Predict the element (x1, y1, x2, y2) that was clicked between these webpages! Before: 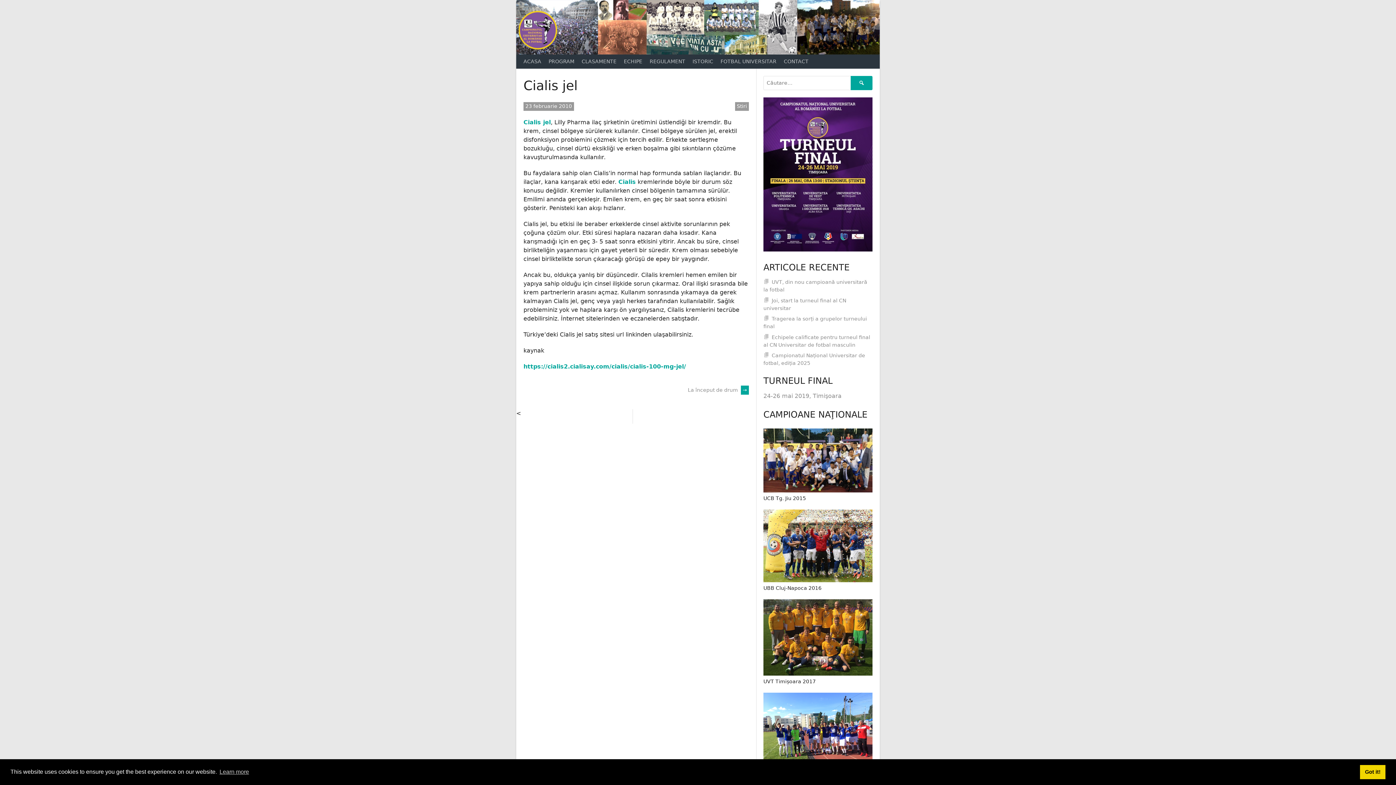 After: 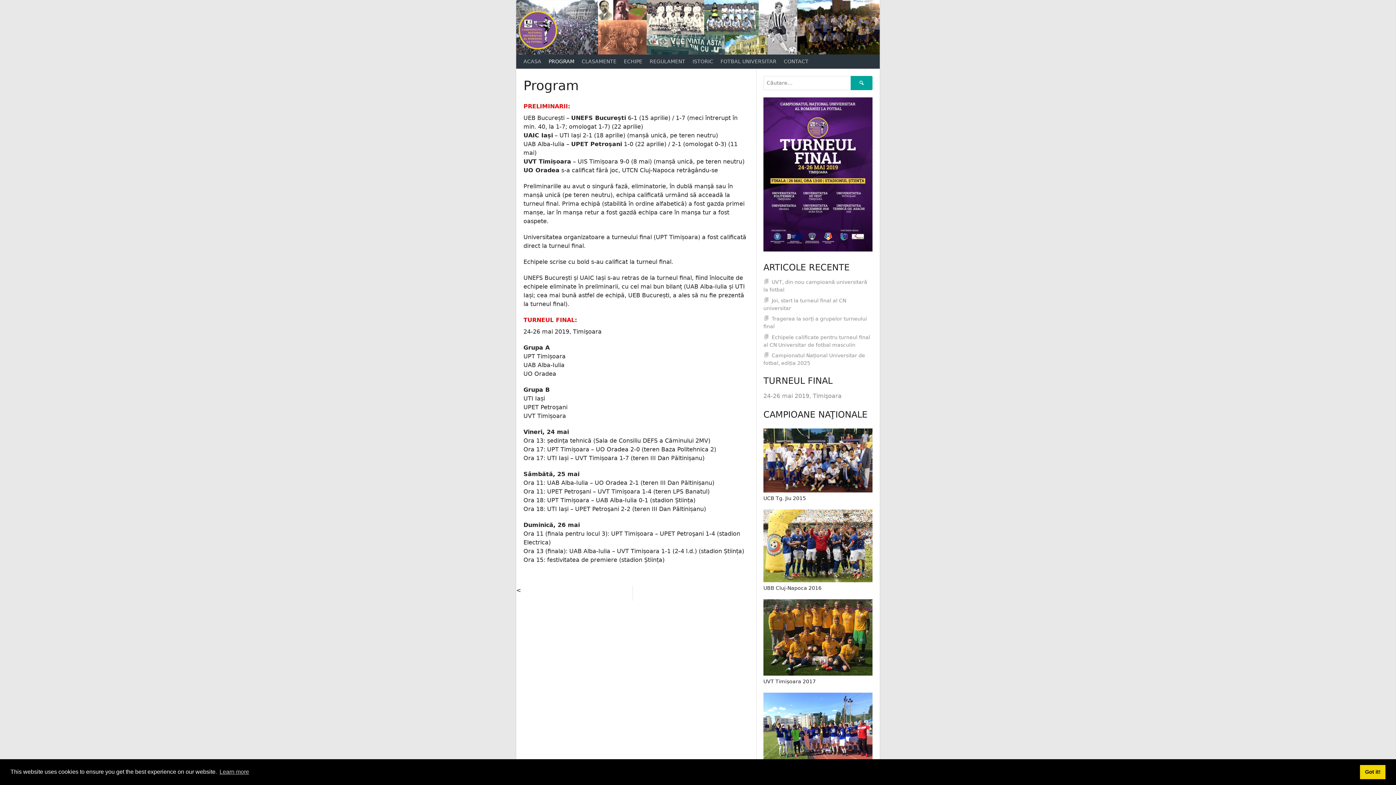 Action: label: PROGRAM bbox: (545, 54, 578, 68)